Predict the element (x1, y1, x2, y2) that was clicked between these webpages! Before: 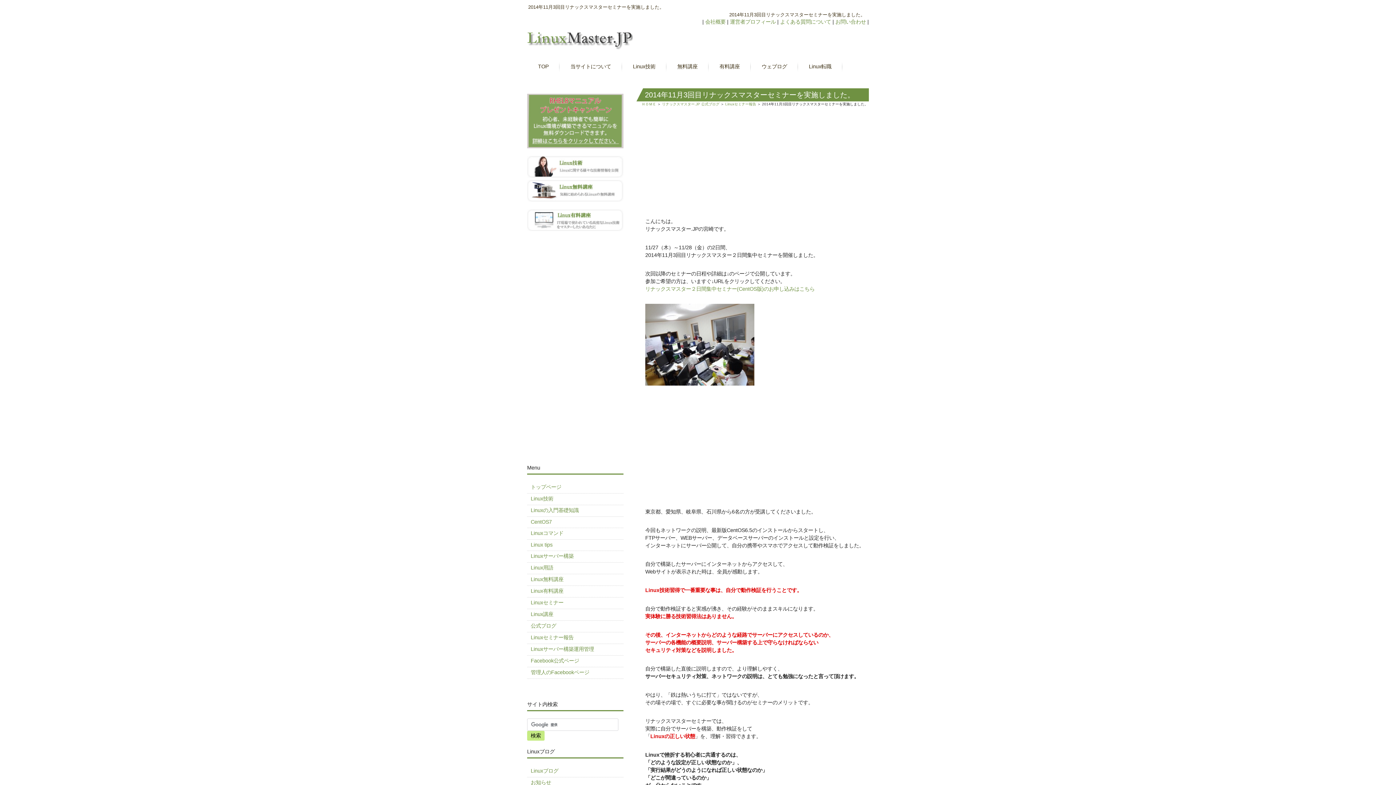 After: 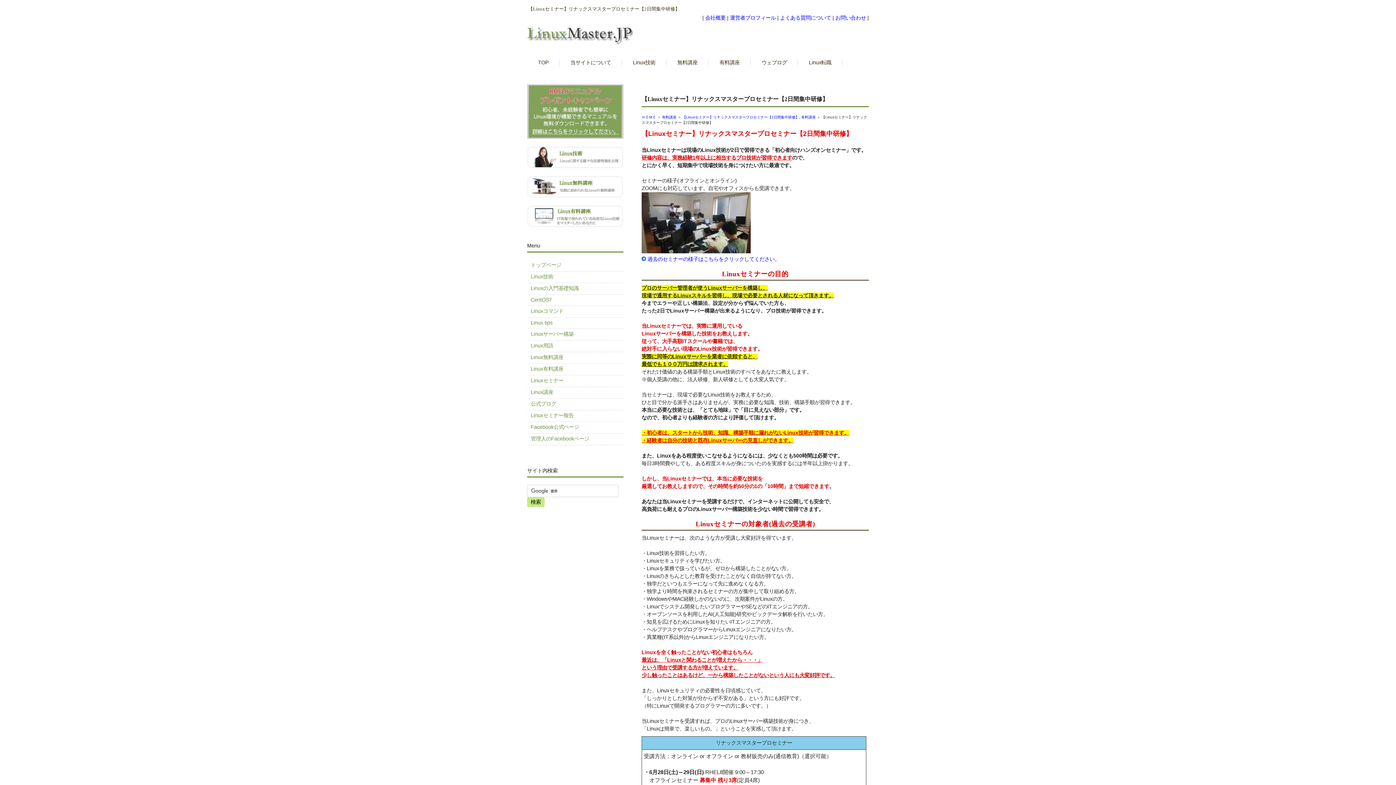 Action: bbox: (527, 597, 623, 608) label: Linuxセミナー